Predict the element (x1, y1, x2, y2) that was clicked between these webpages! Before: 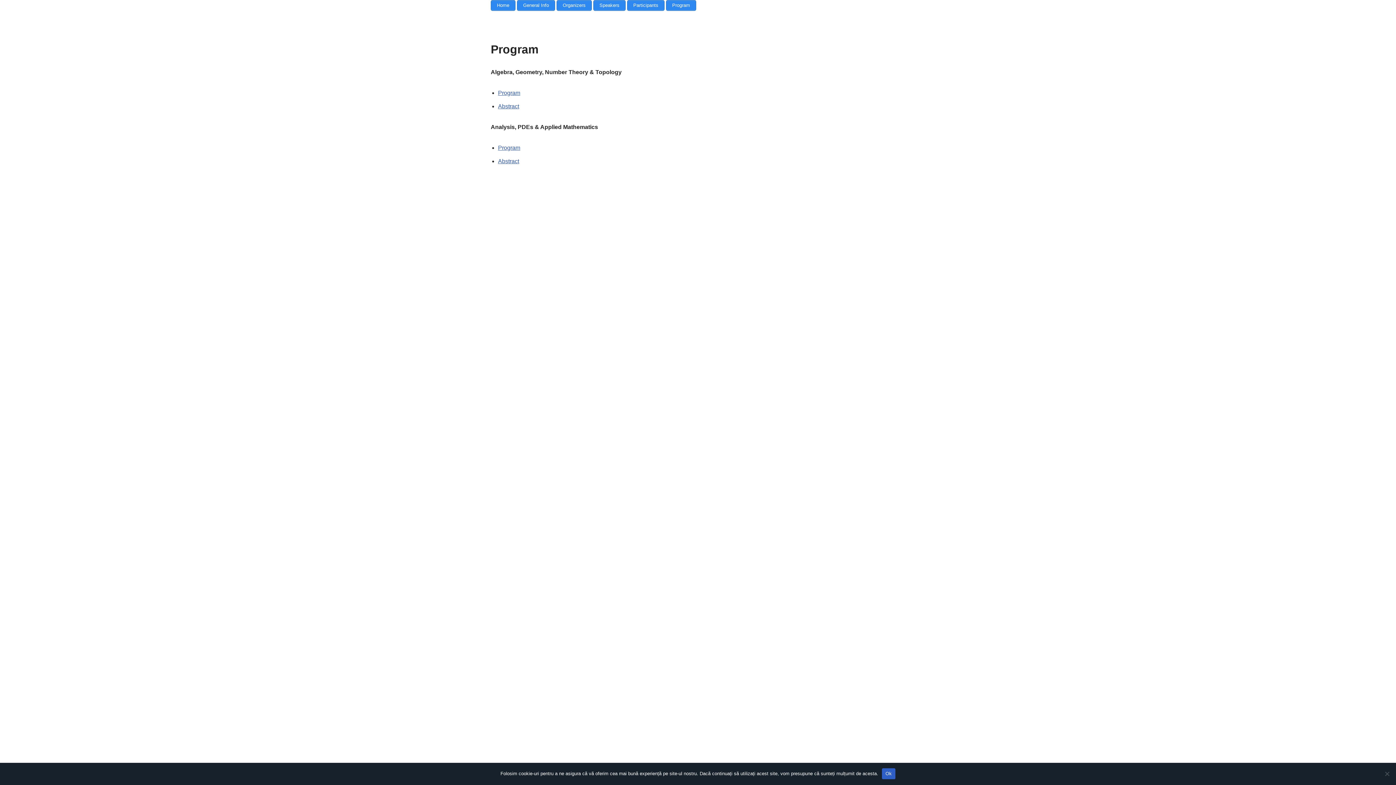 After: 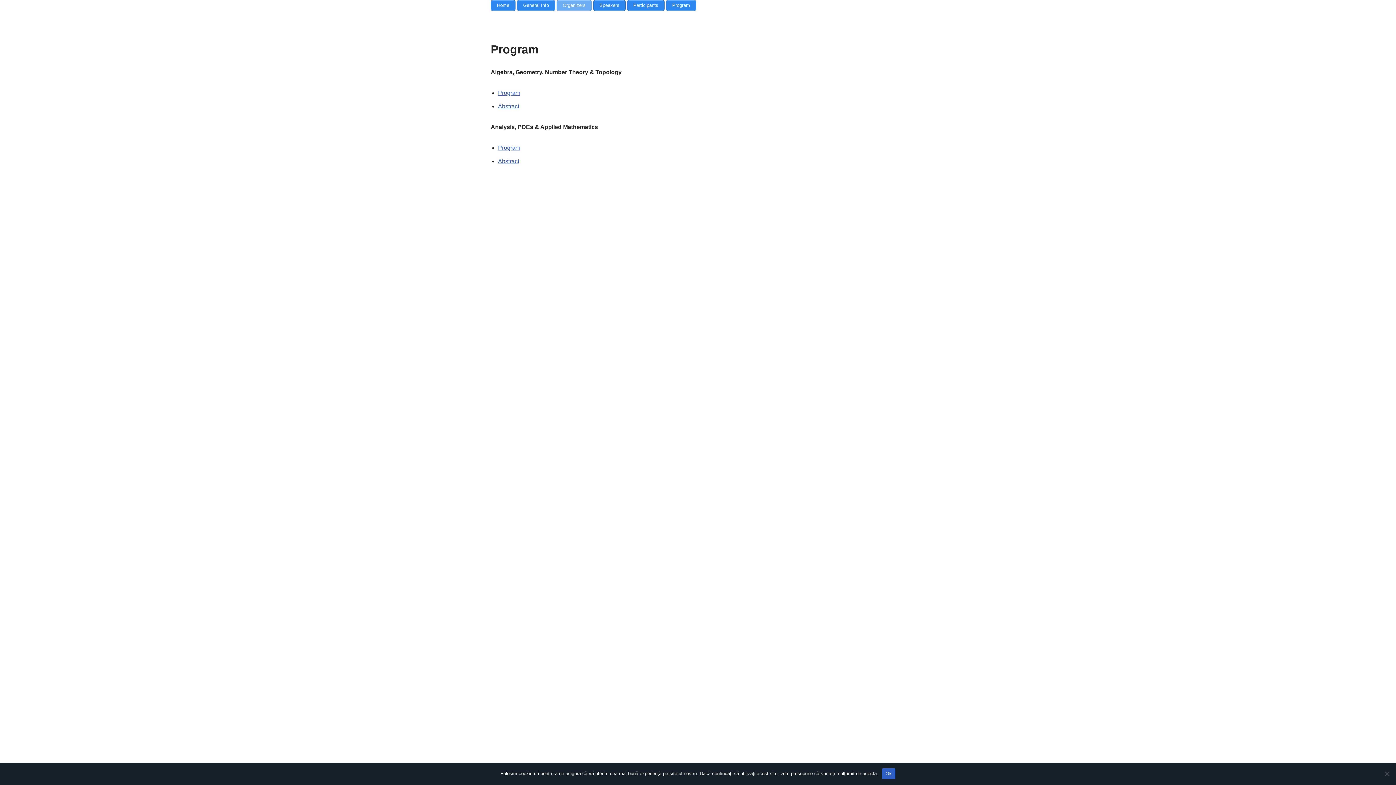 Action: bbox: (556, 0, 592, 10) label: Organizers